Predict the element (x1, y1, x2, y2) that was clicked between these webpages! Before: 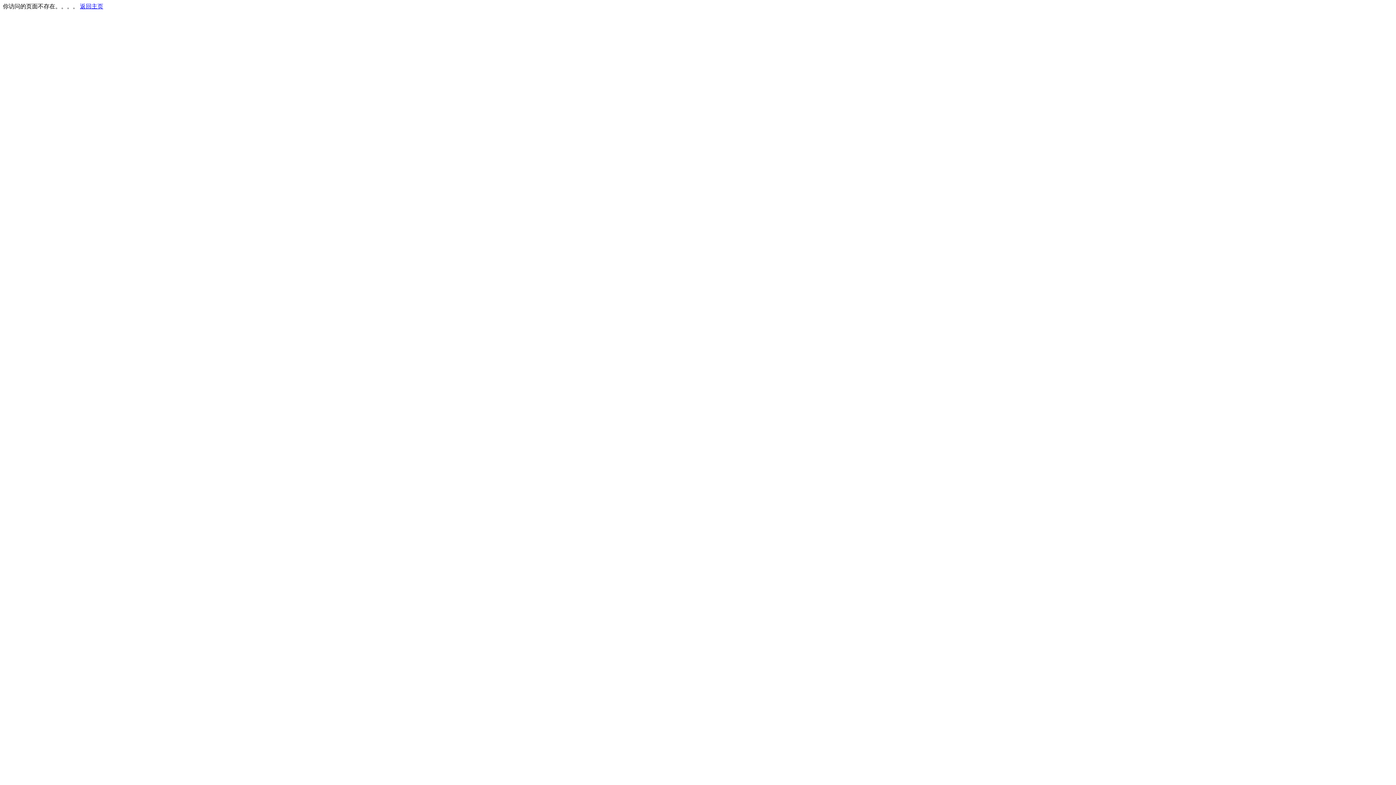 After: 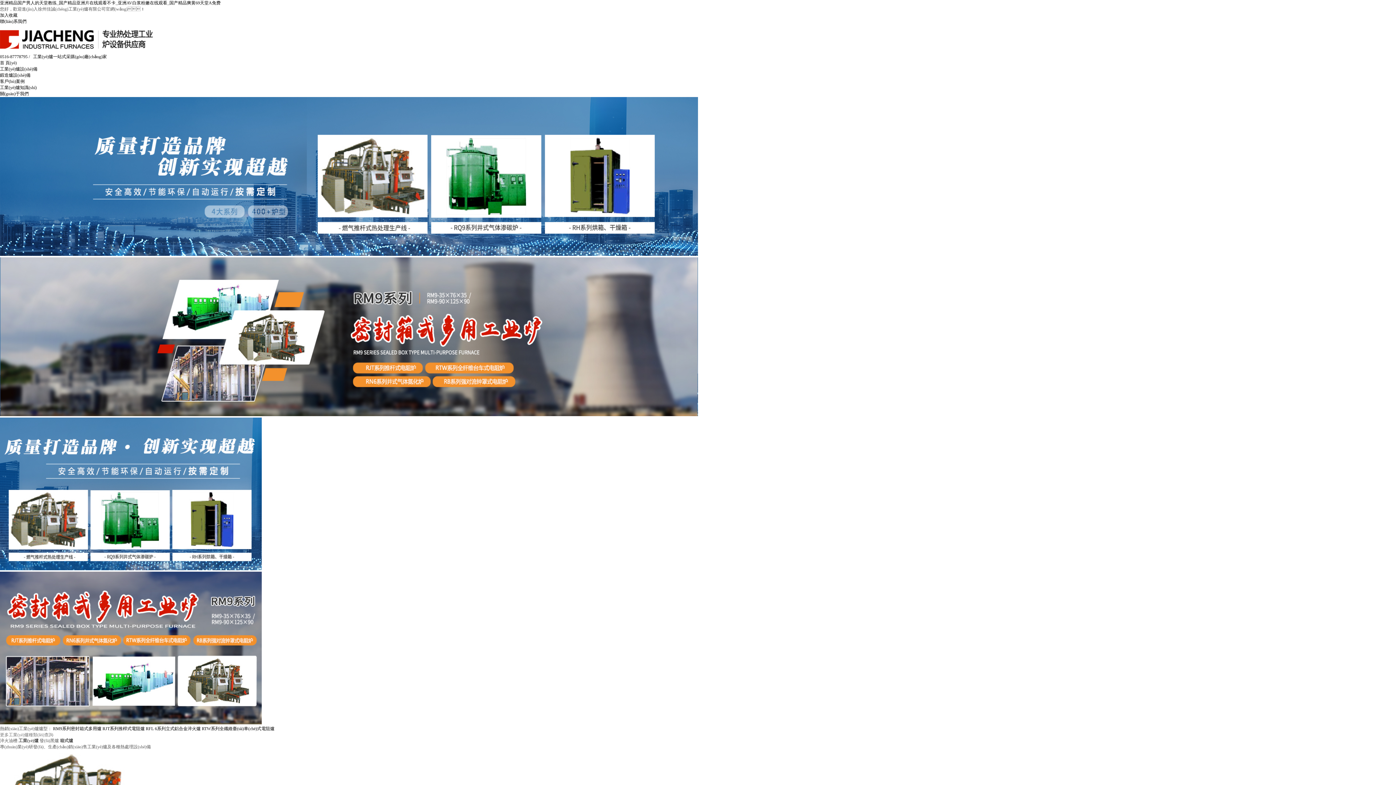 Action: bbox: (80, 3, 103, 9) label: 返回主页